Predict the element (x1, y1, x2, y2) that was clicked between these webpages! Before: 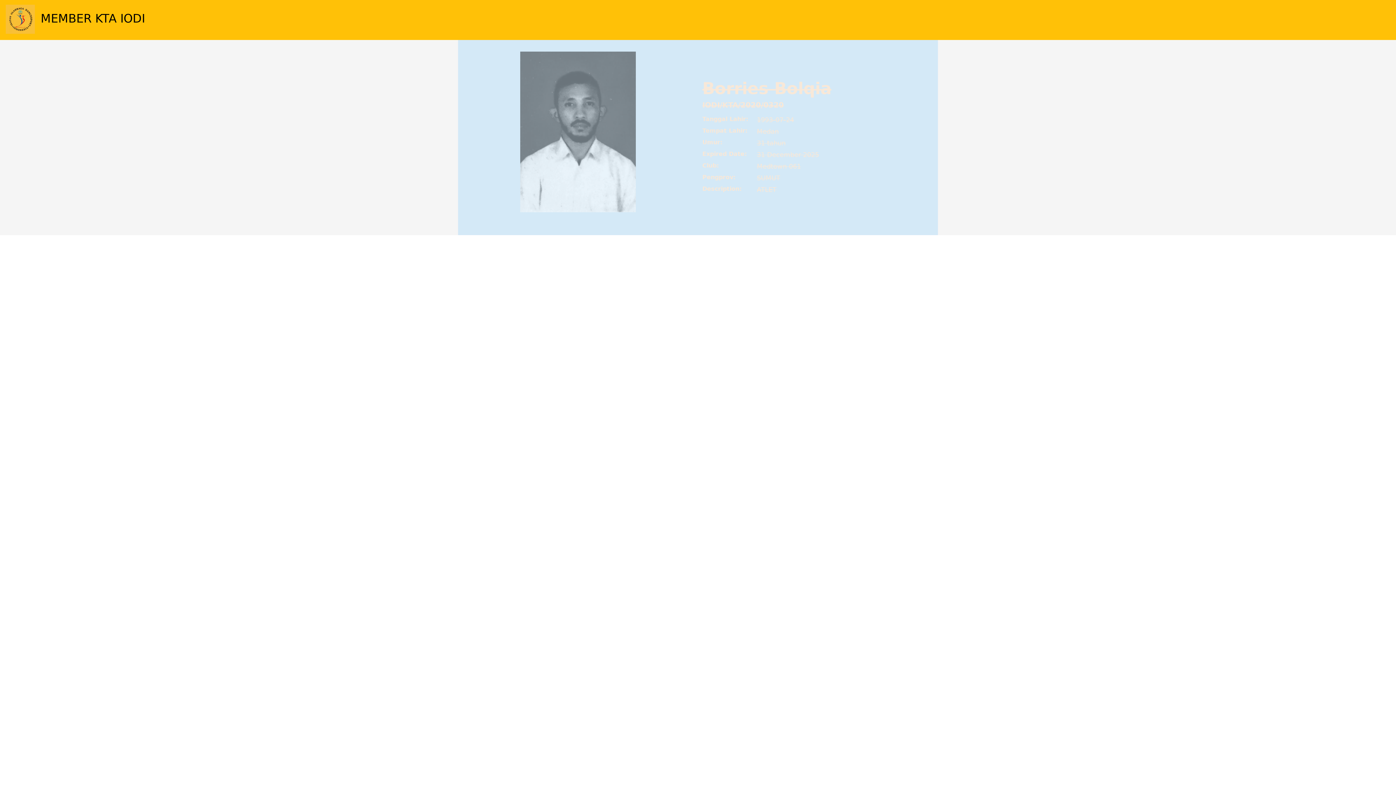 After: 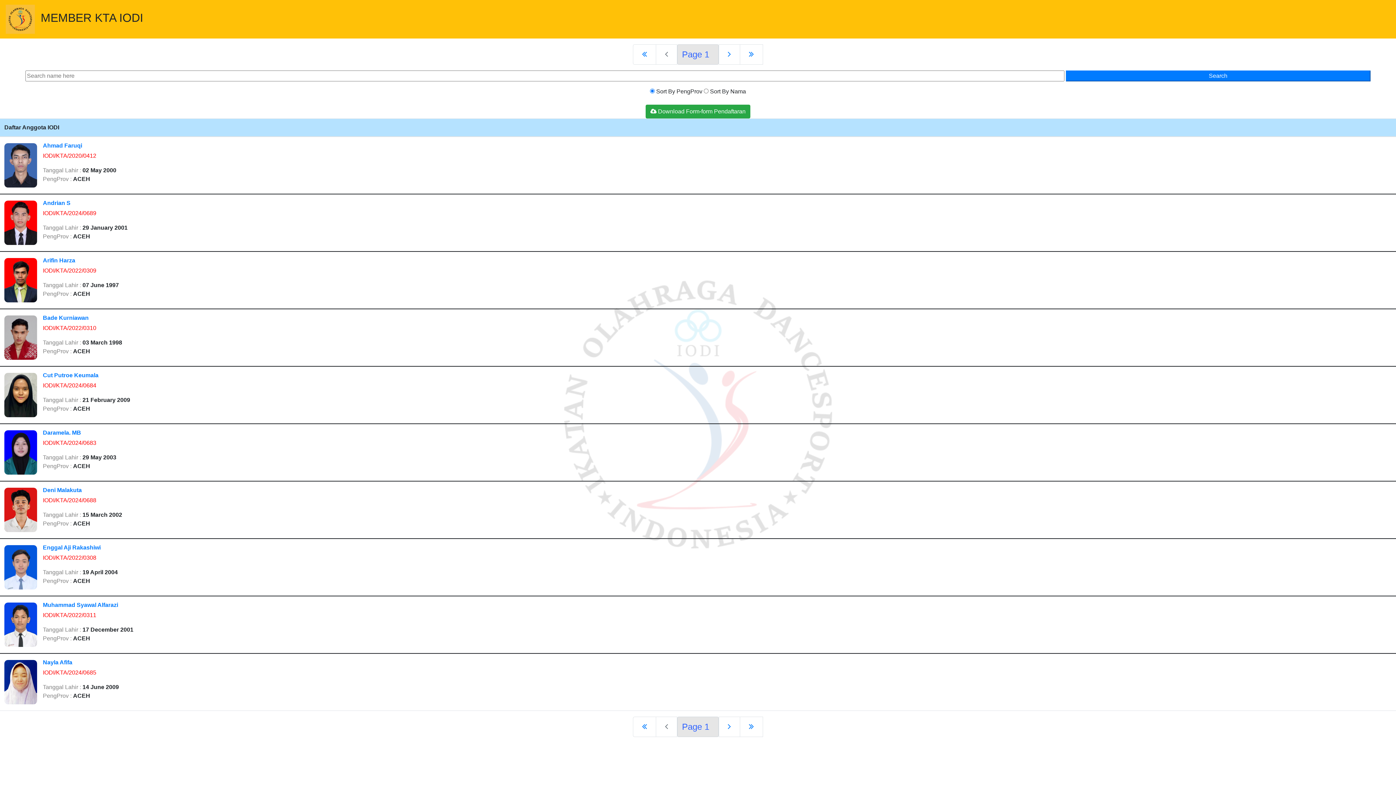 Action: bbox: (5, 2, 34, 37)